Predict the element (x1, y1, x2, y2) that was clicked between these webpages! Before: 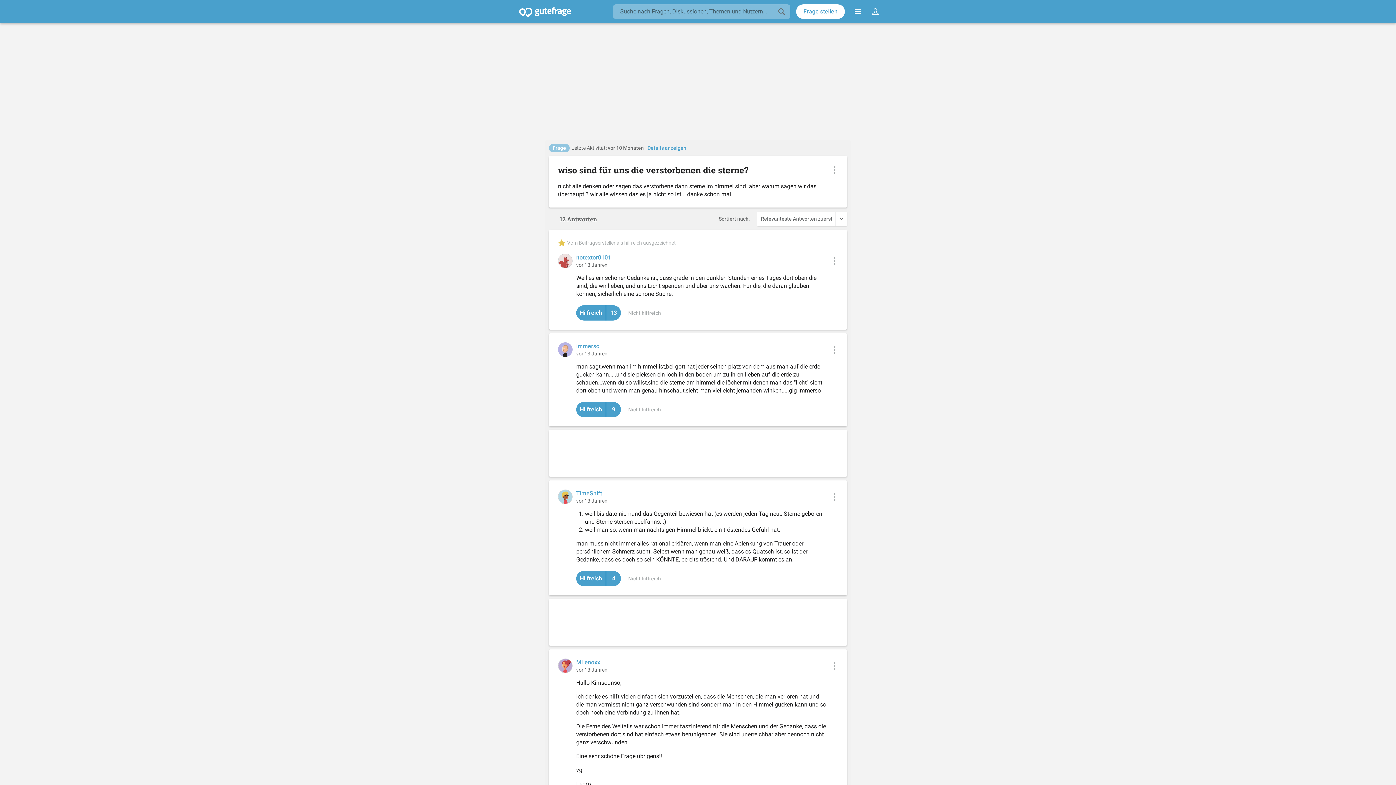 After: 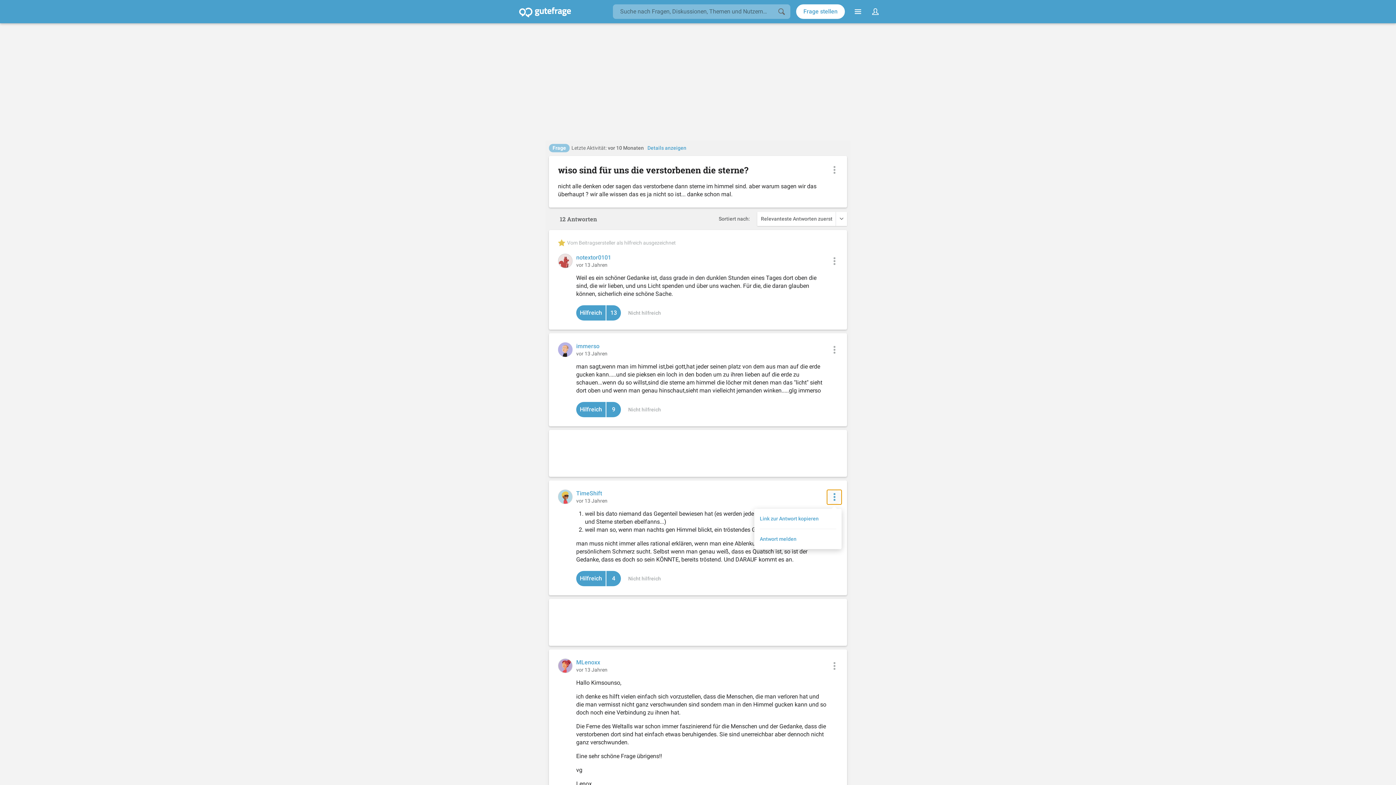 Action: bbox: (827, 490, 841, 504) label: Kontextmenü zur Antwort